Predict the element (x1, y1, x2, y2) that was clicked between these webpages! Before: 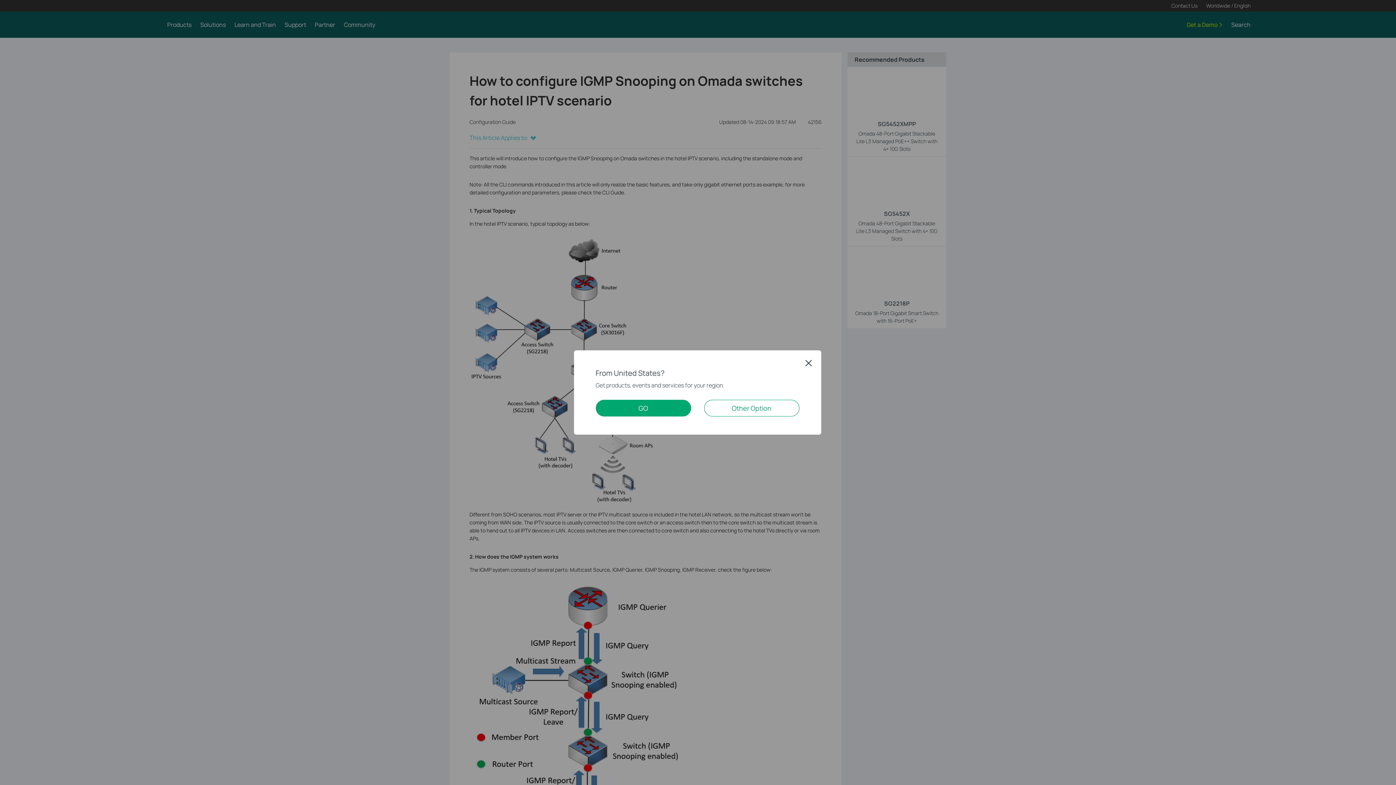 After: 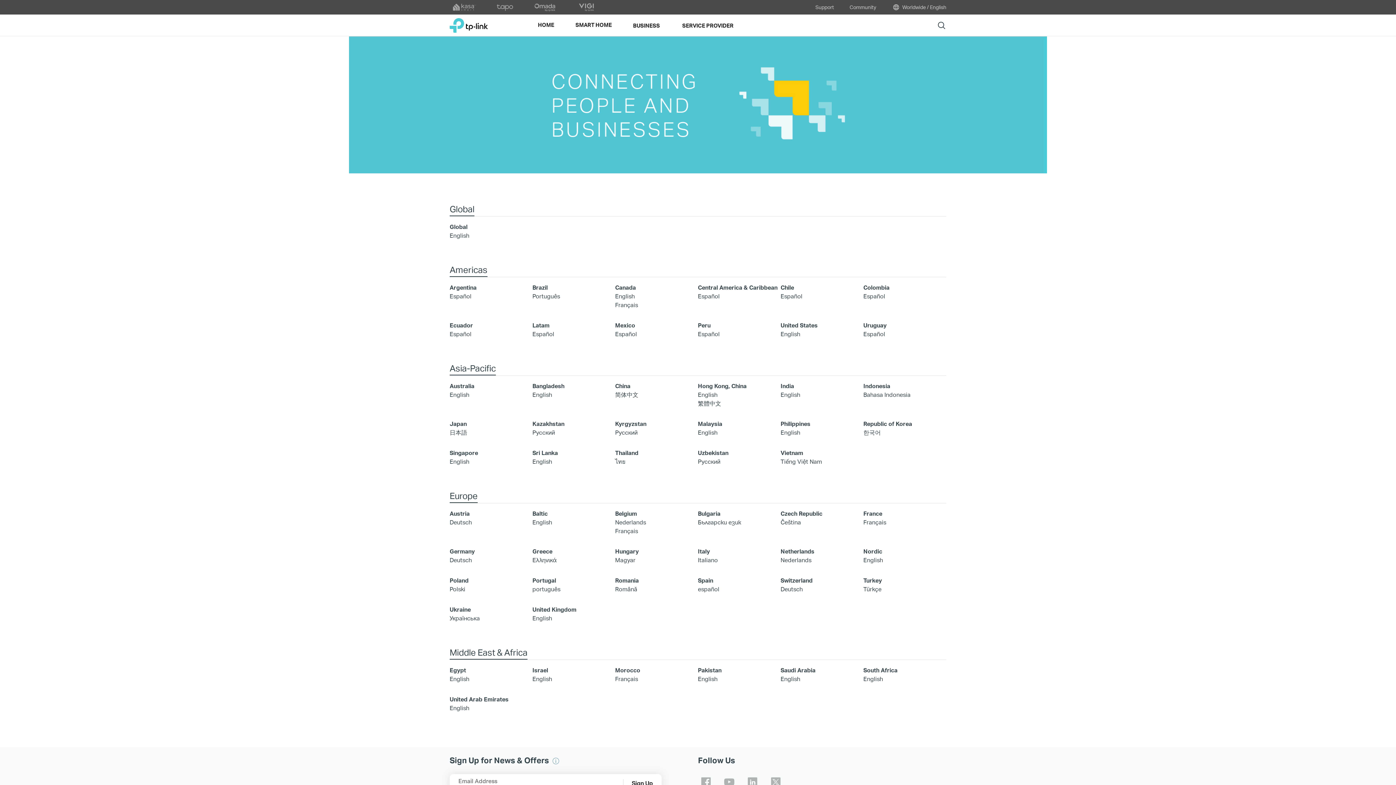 Action: label: Other Option bbox: (704, 400, 799, 416)